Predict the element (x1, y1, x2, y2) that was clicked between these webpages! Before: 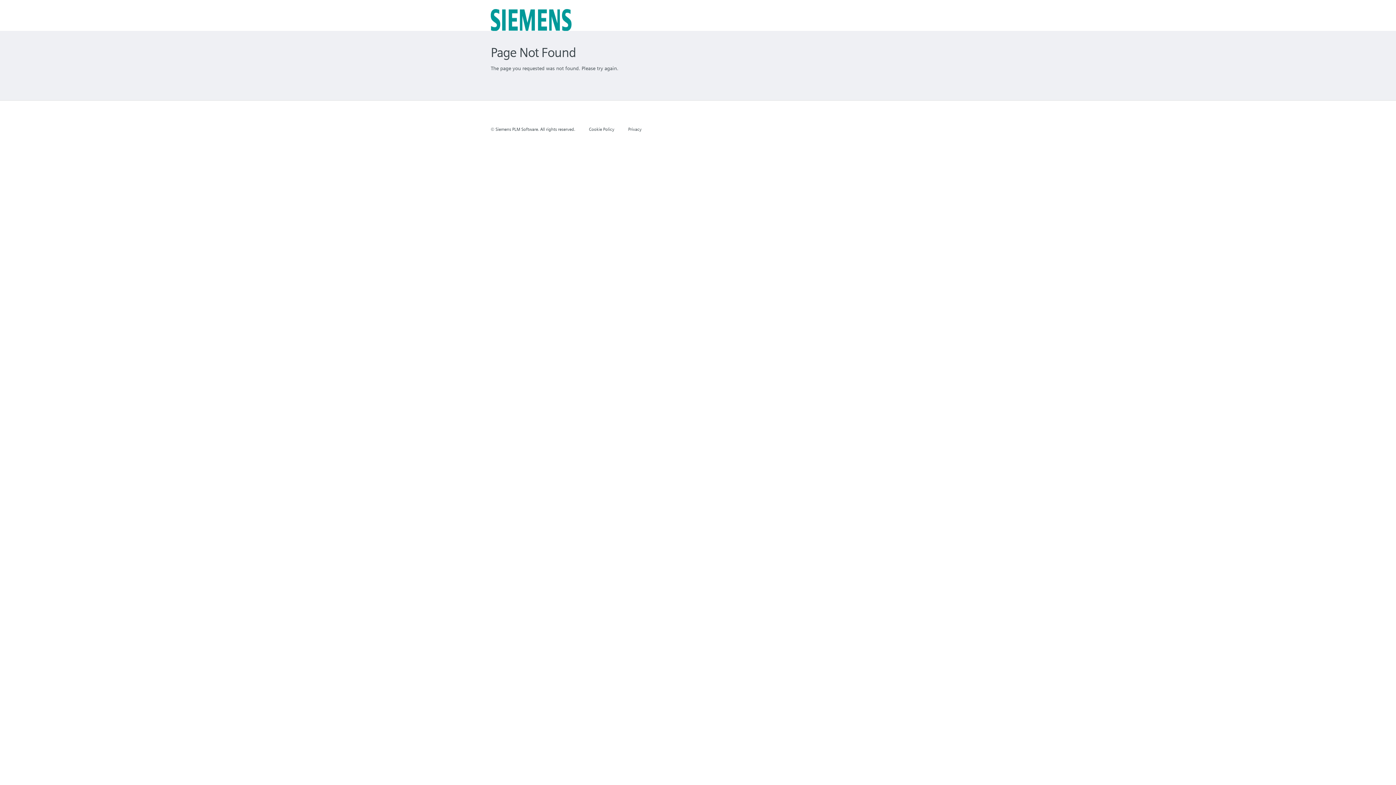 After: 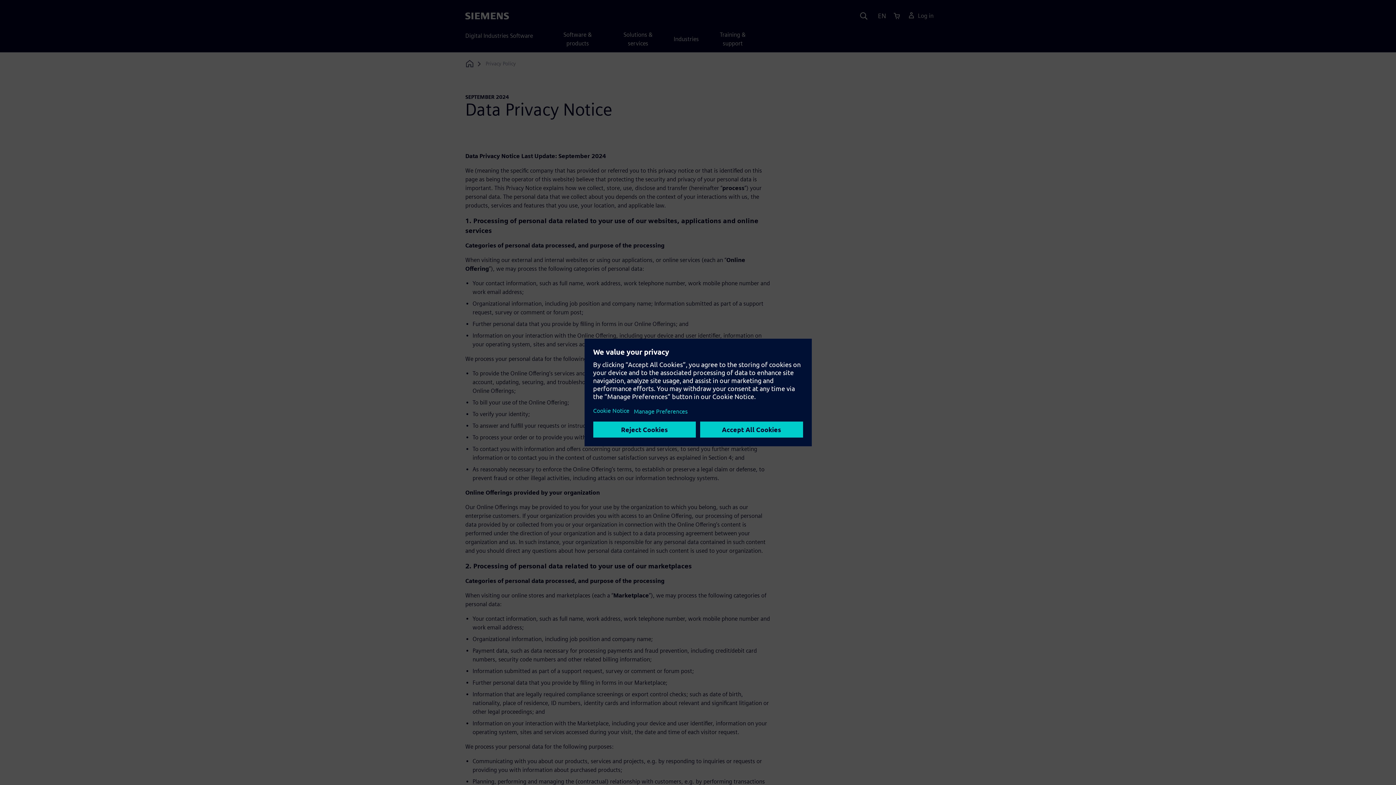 Action: label: Privacy bbox: (628, 126, 641, 132)